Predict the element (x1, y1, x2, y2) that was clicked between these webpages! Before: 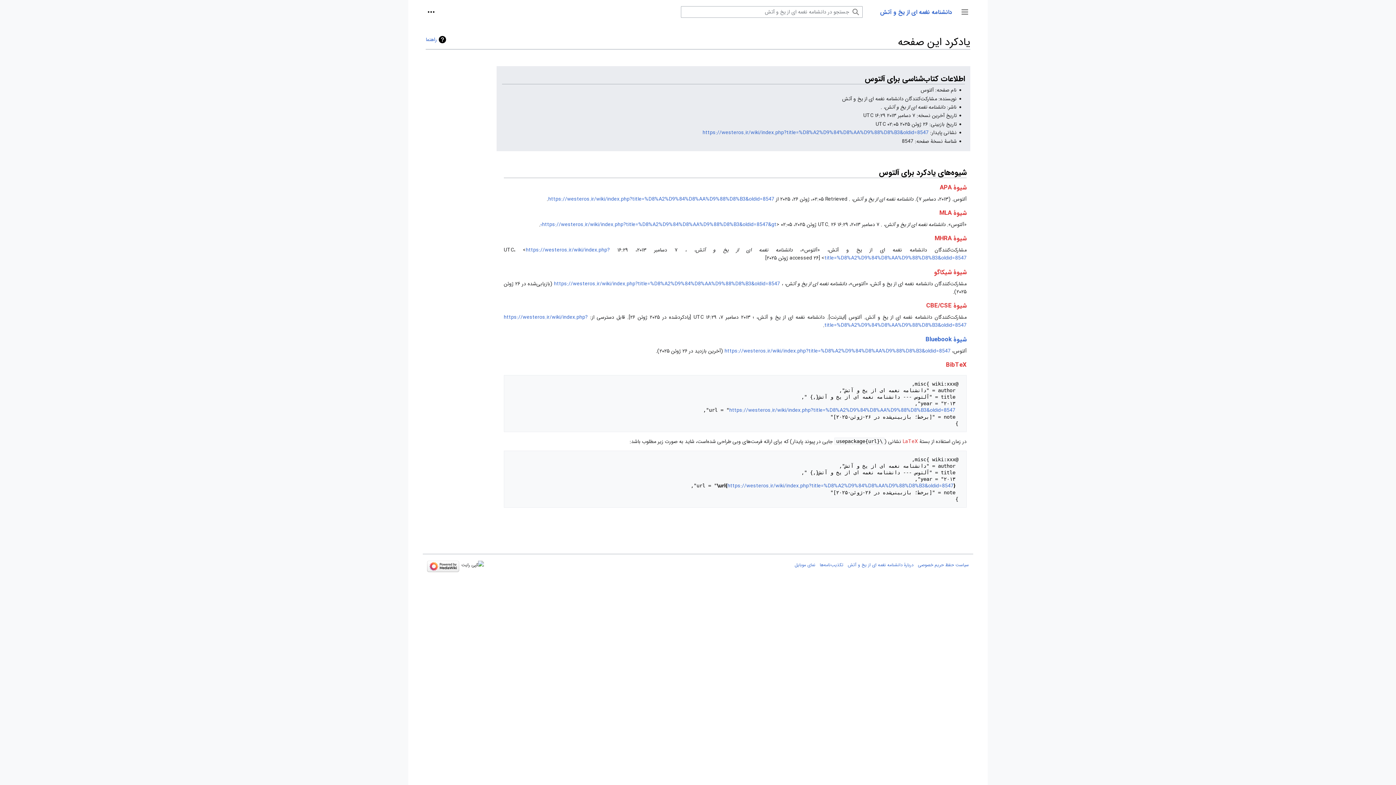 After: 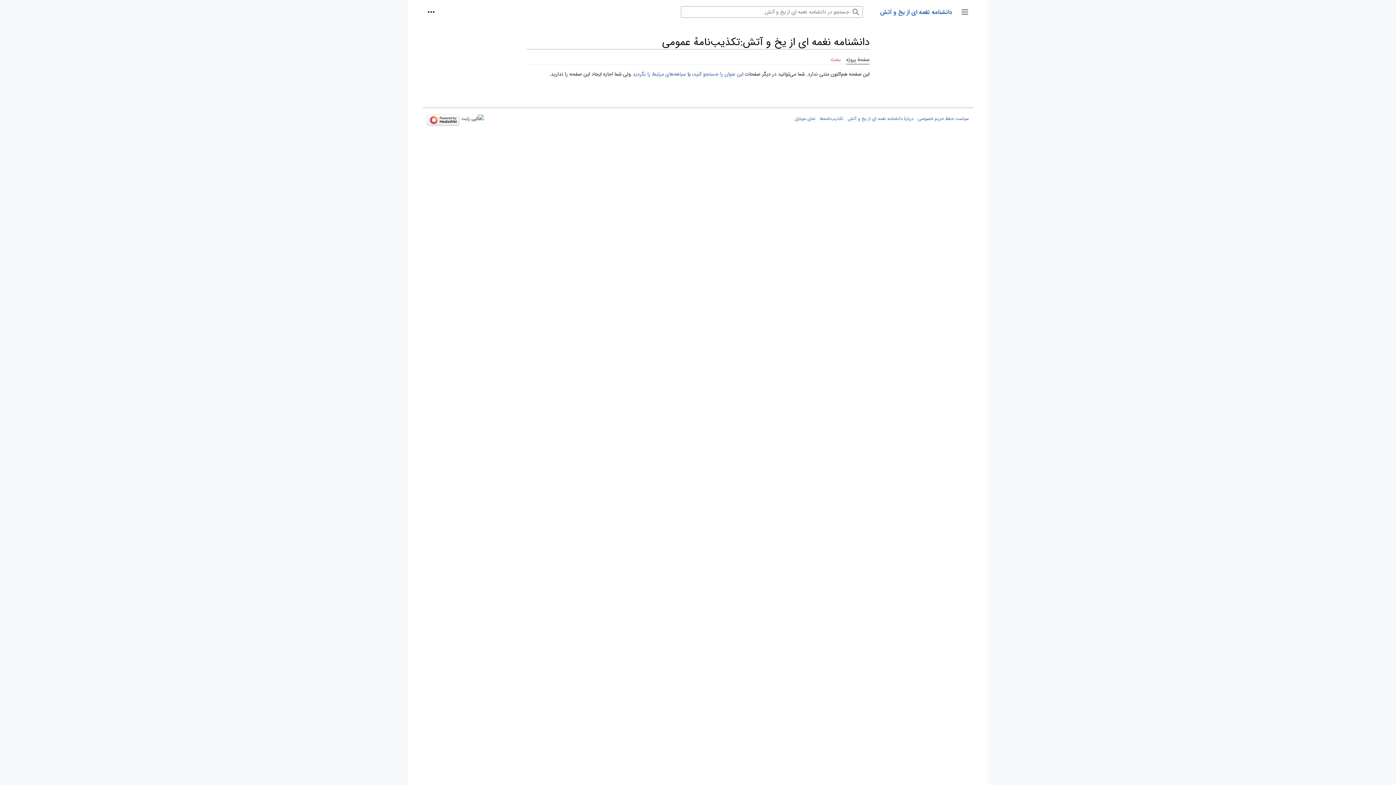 Action: label: تکذیب‌نامه‌ها bbox: (820, 561, 843, 568)